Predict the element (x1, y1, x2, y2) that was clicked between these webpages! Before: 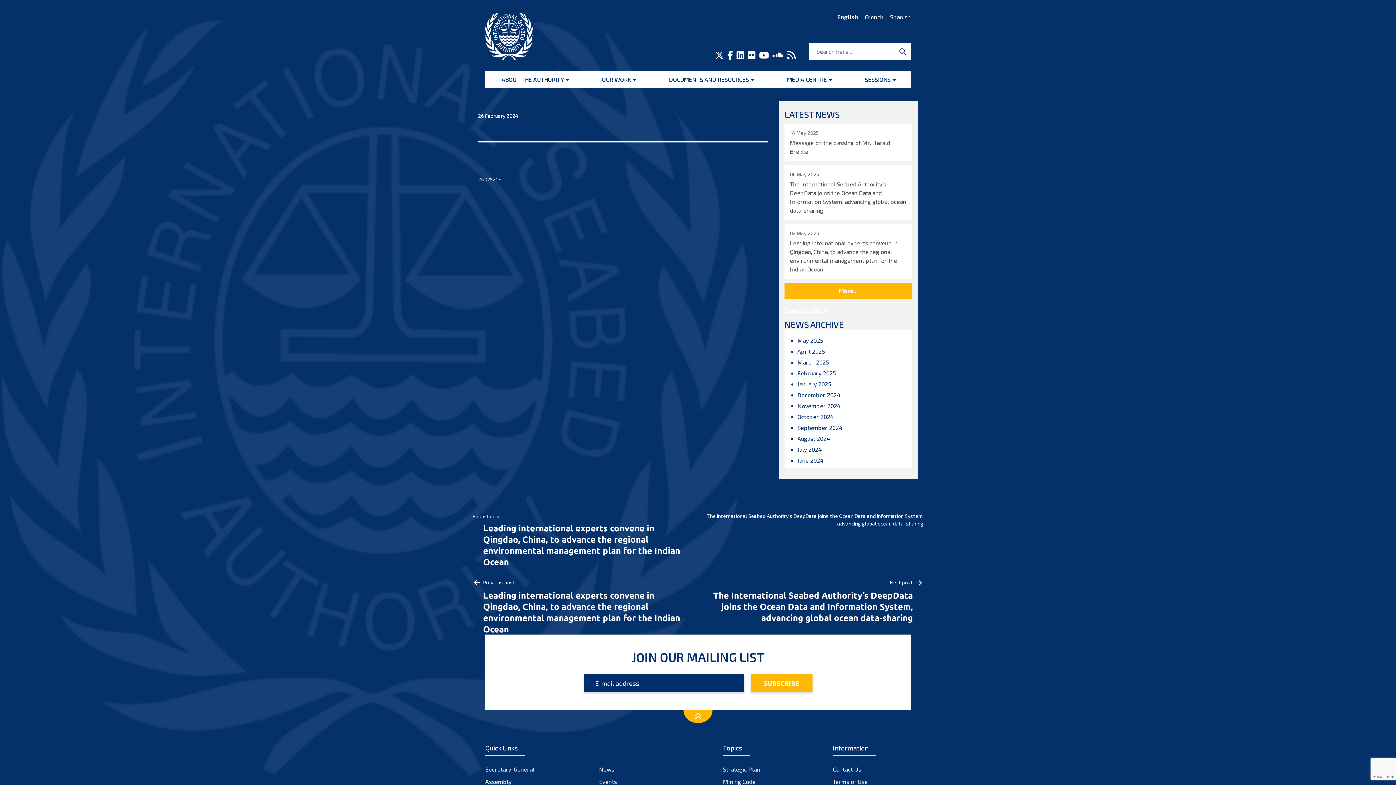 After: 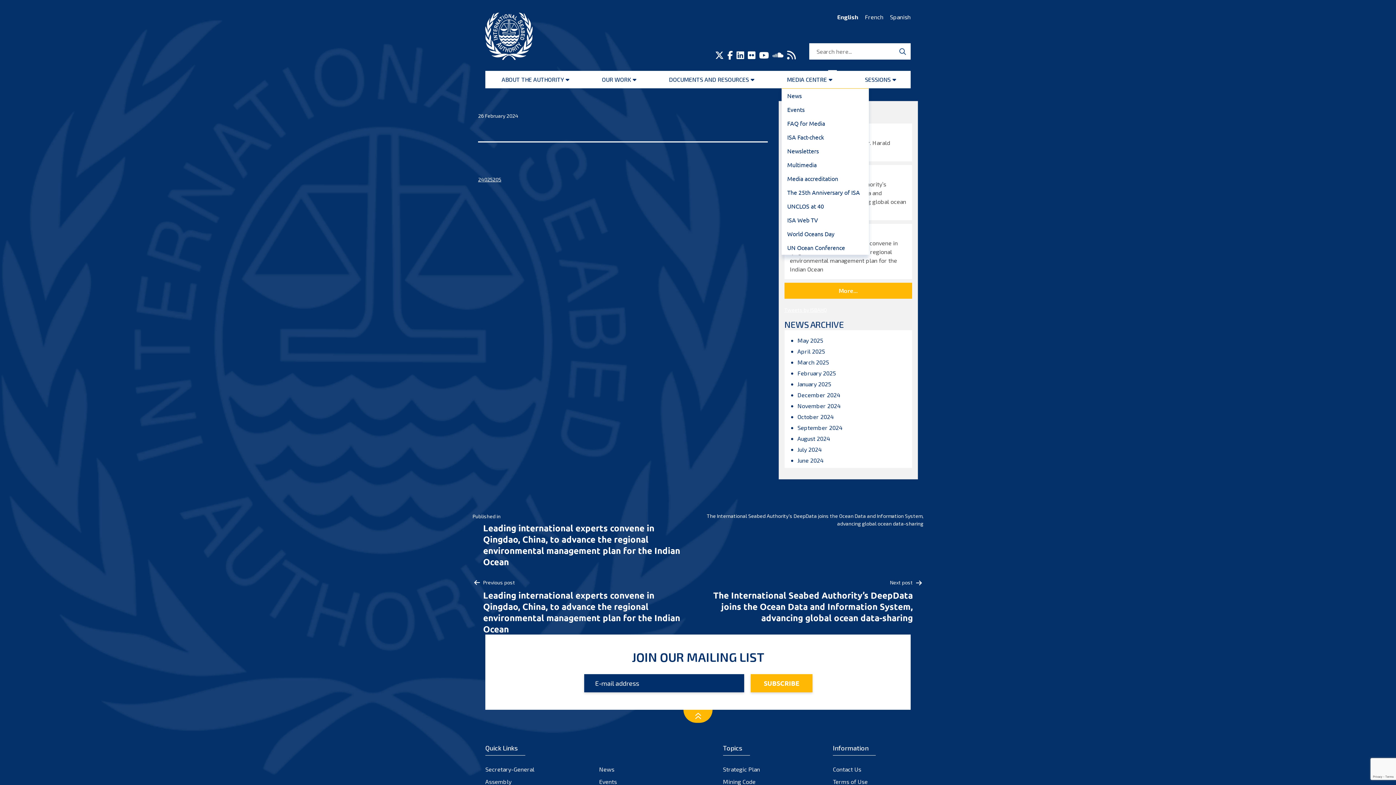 Action: bbox: (828, 70, 836, 88) label: Open menu